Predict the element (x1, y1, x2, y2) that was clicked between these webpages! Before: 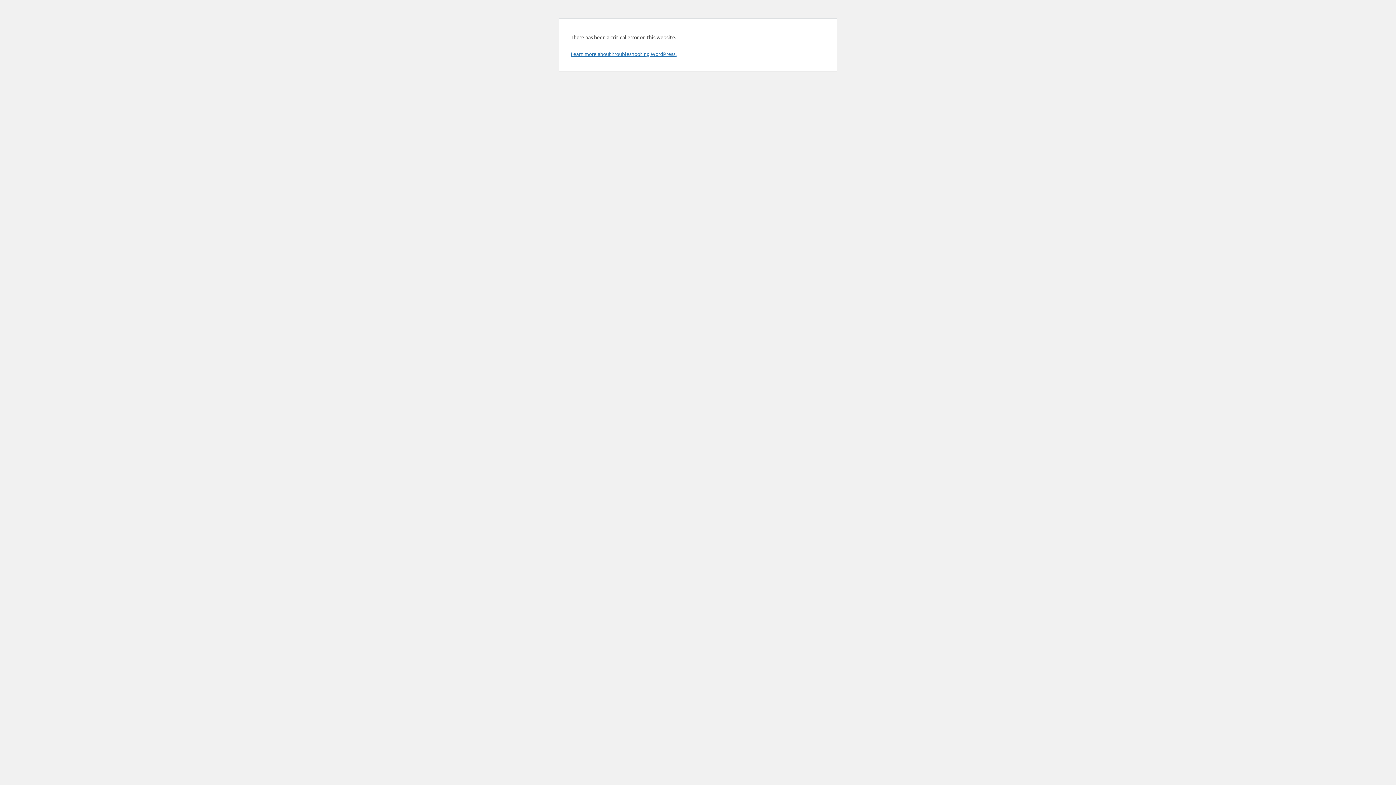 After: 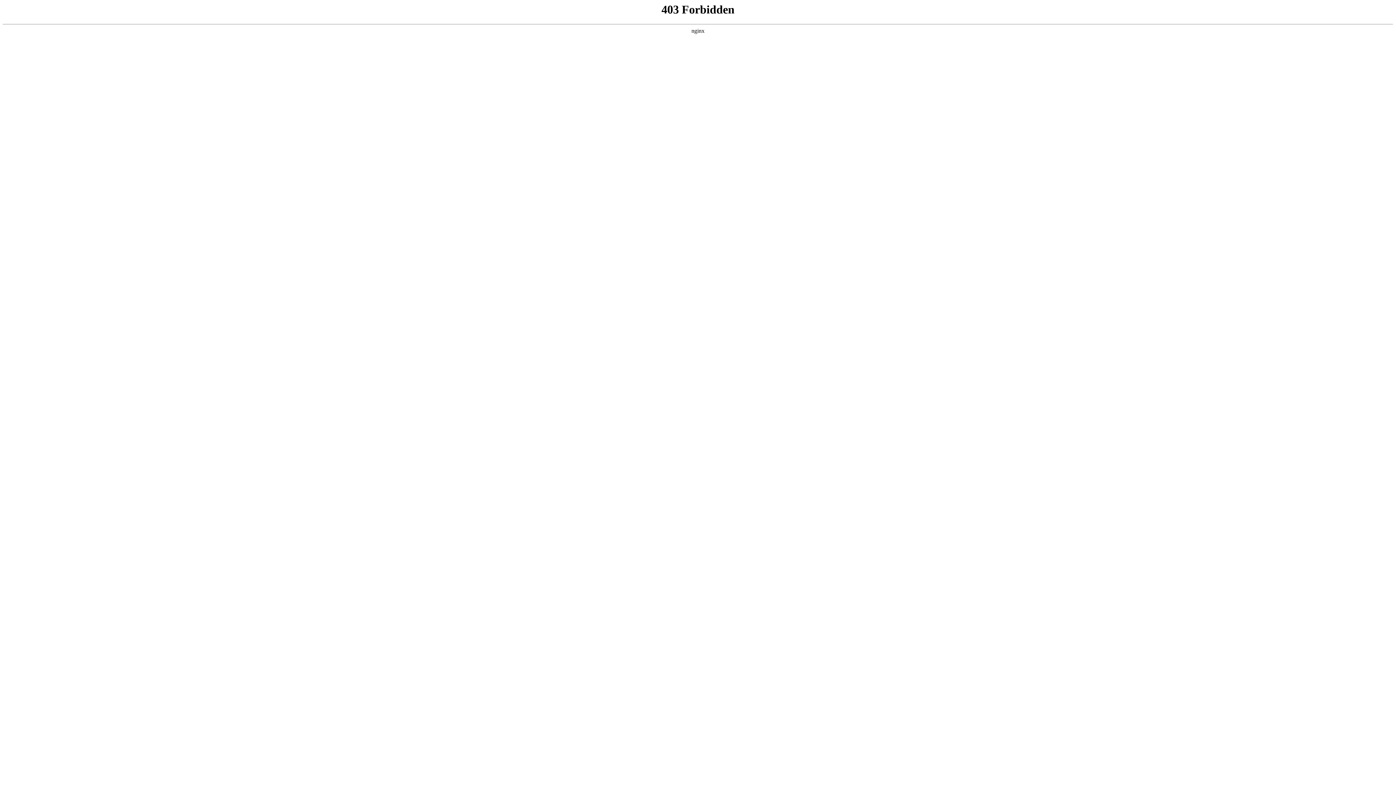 Action: bbox: (570, 50, 676, 57) label: Learn more about troubleshooting WordPress.